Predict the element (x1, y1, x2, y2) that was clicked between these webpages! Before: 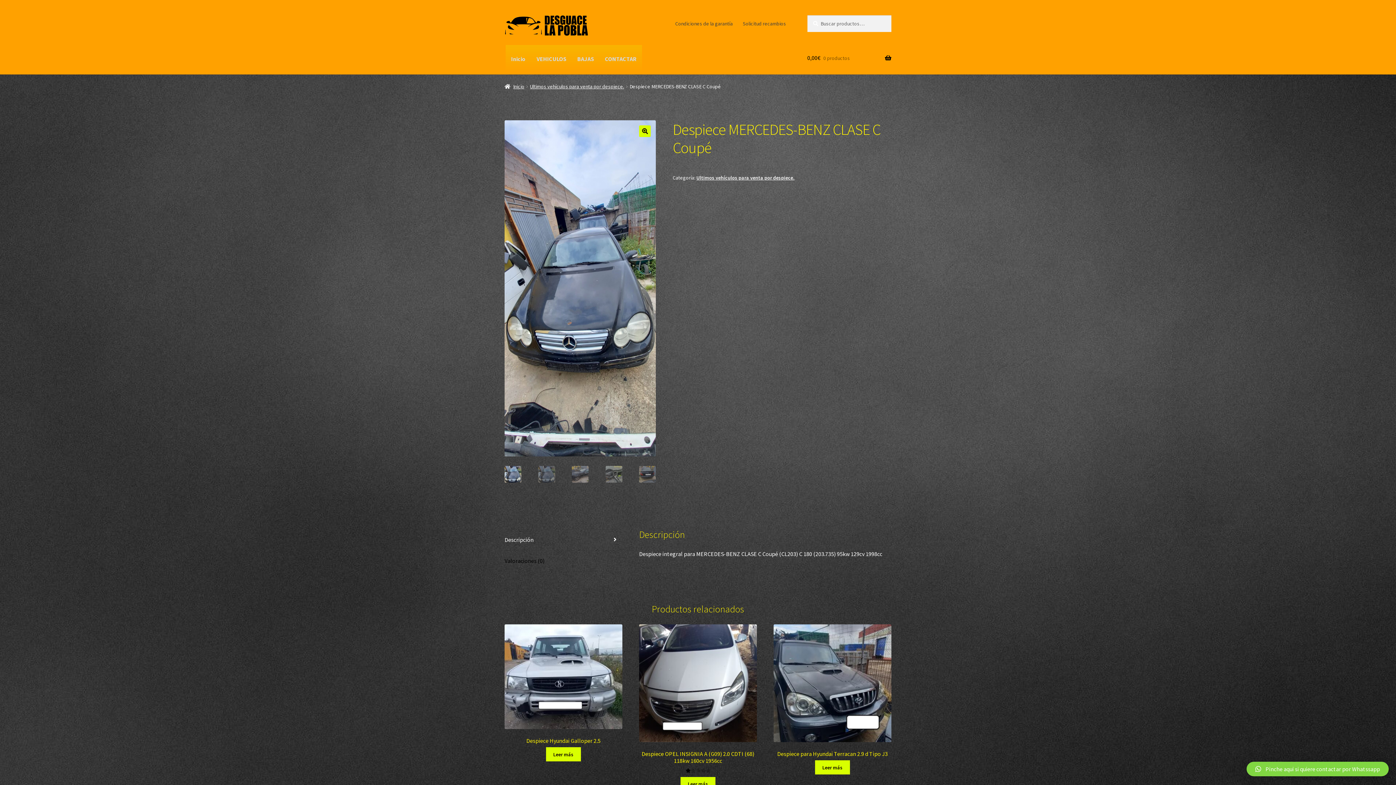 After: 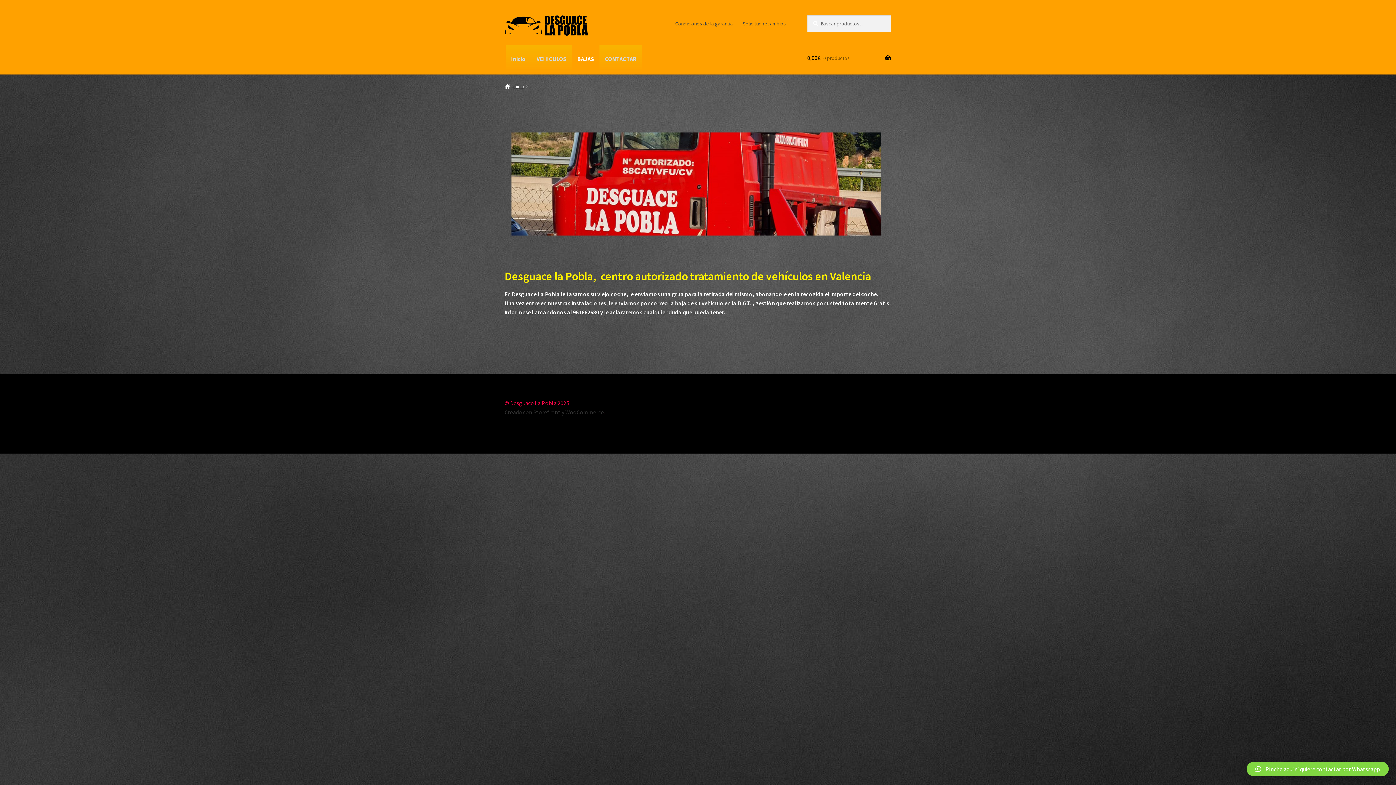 Action: bbox: (572, 44, 599, 72) label: BAJAS